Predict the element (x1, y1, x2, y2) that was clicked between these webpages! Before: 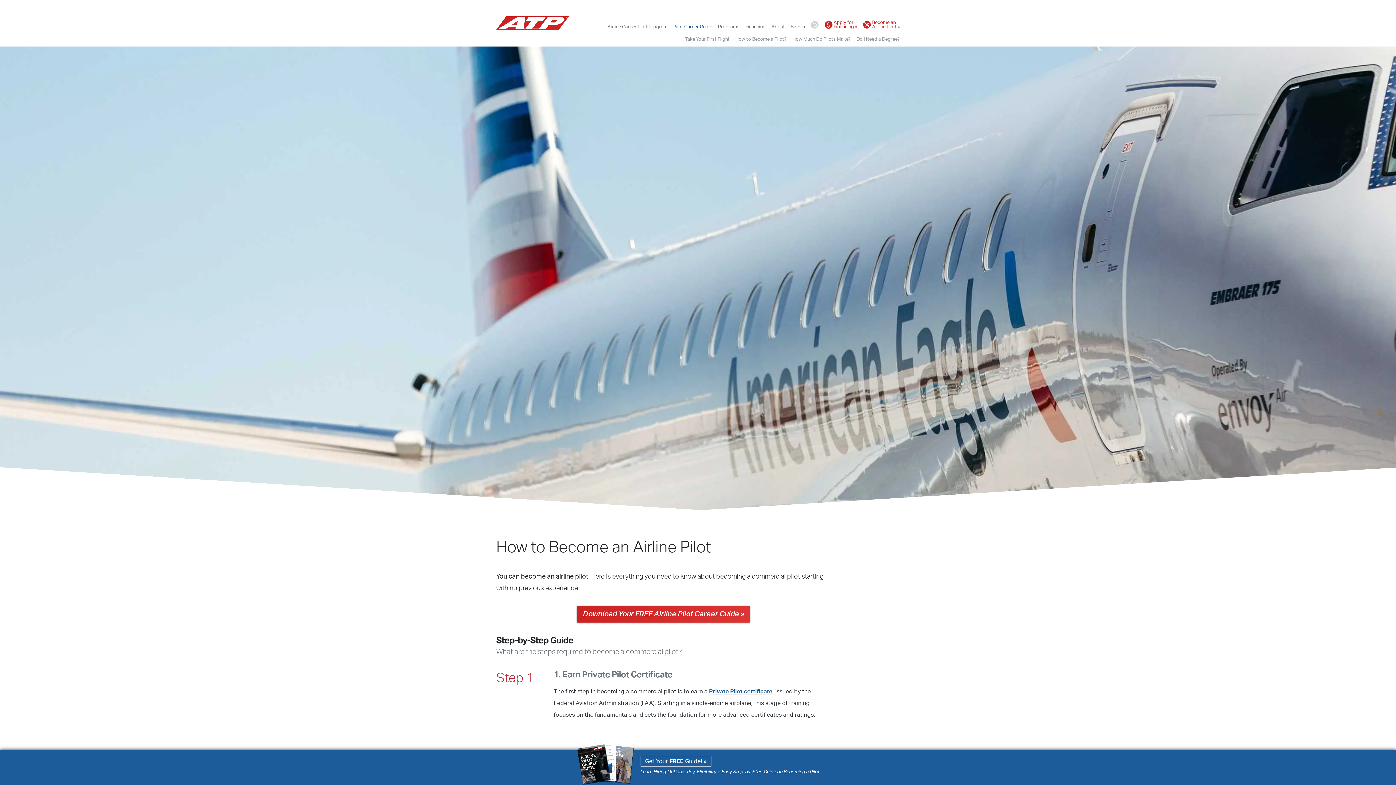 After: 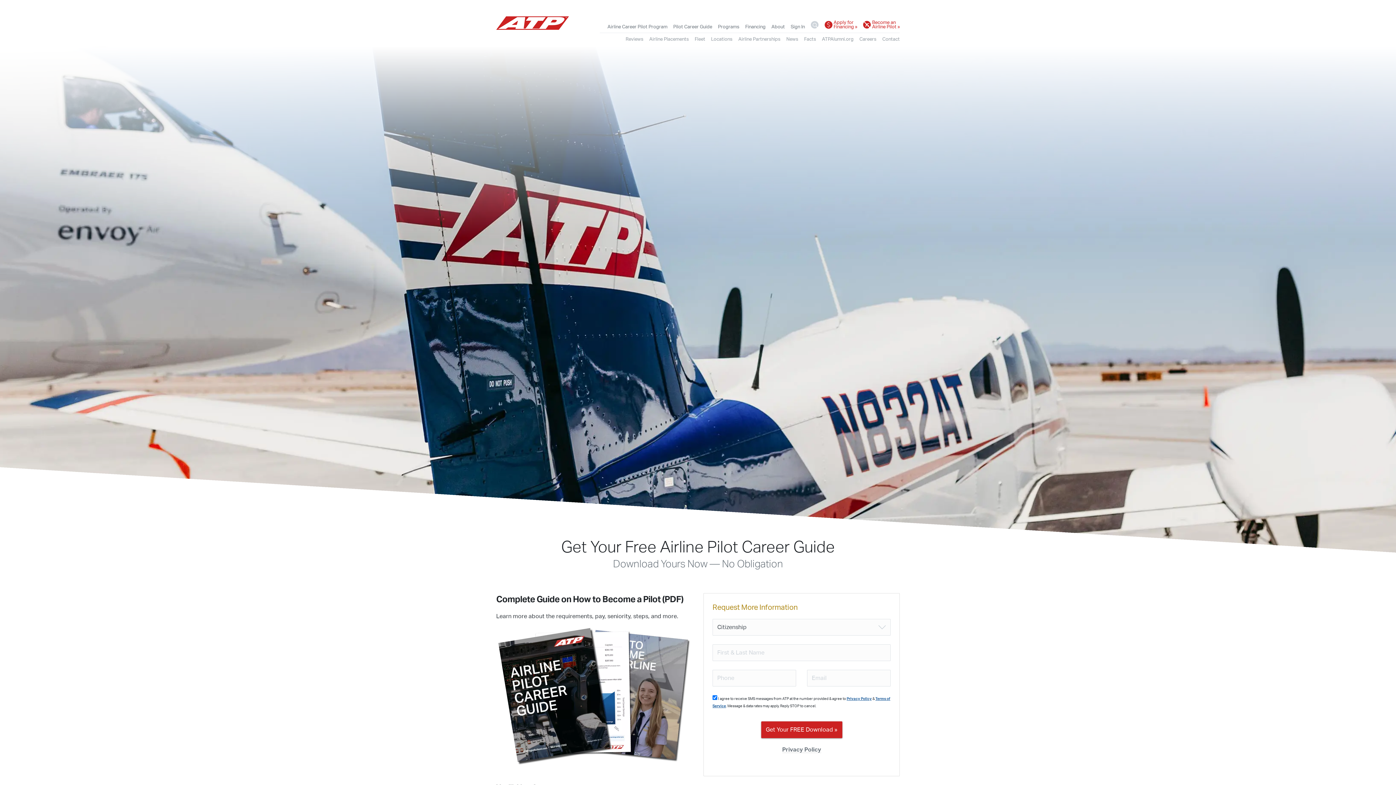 Action: bbox: (577, 606, 750, 623) label: Download Your FREE Airline Pilot Career Guide »